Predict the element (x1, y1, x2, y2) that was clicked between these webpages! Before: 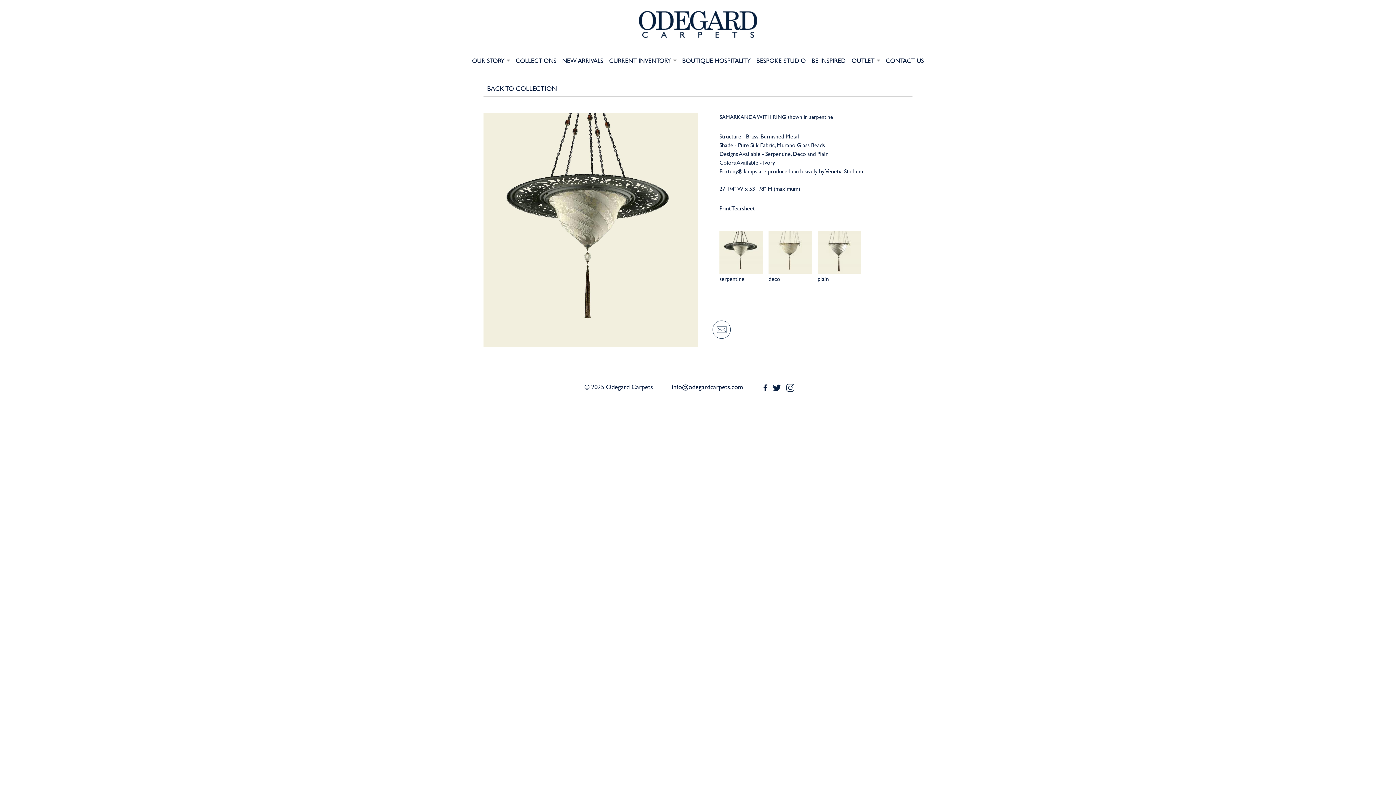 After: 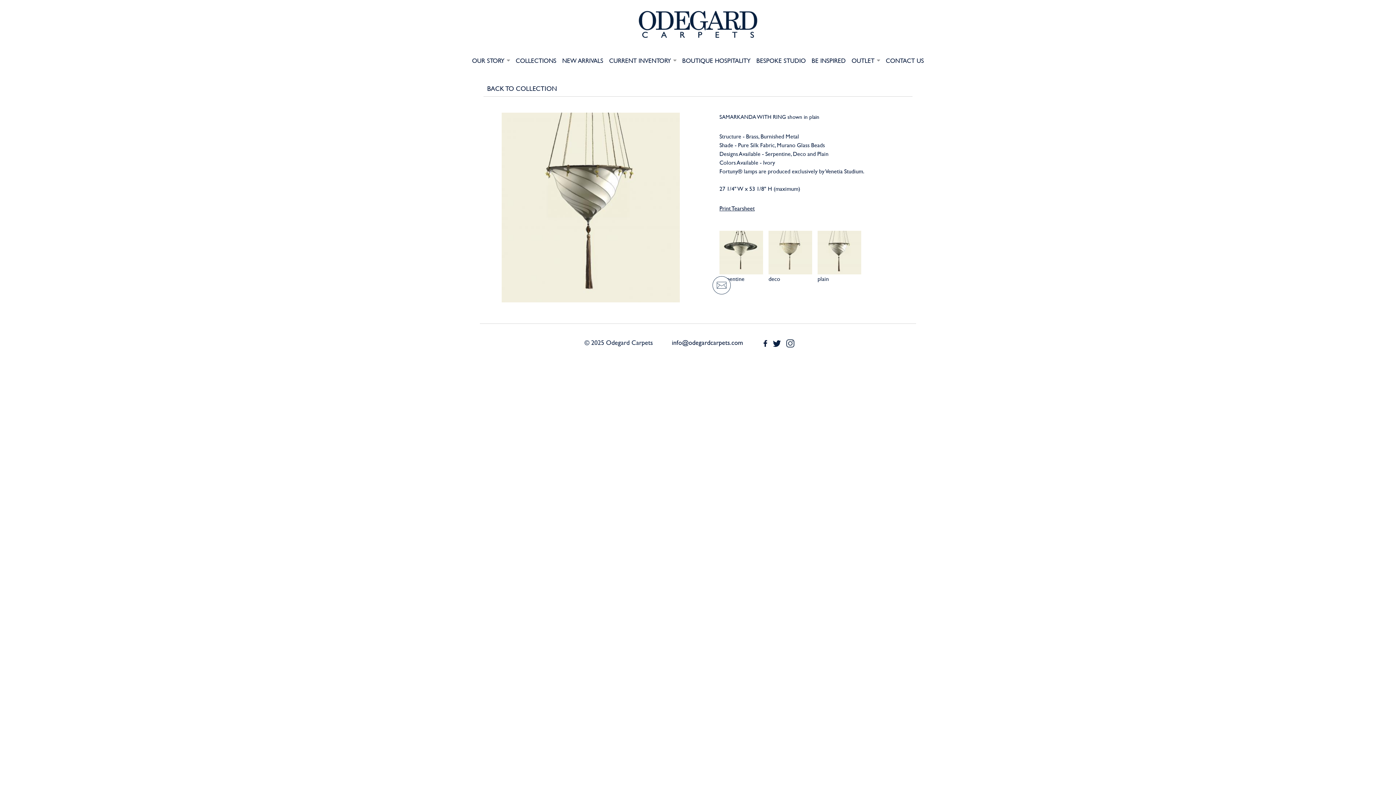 Action: bbox: (817, 265, 861, 274)